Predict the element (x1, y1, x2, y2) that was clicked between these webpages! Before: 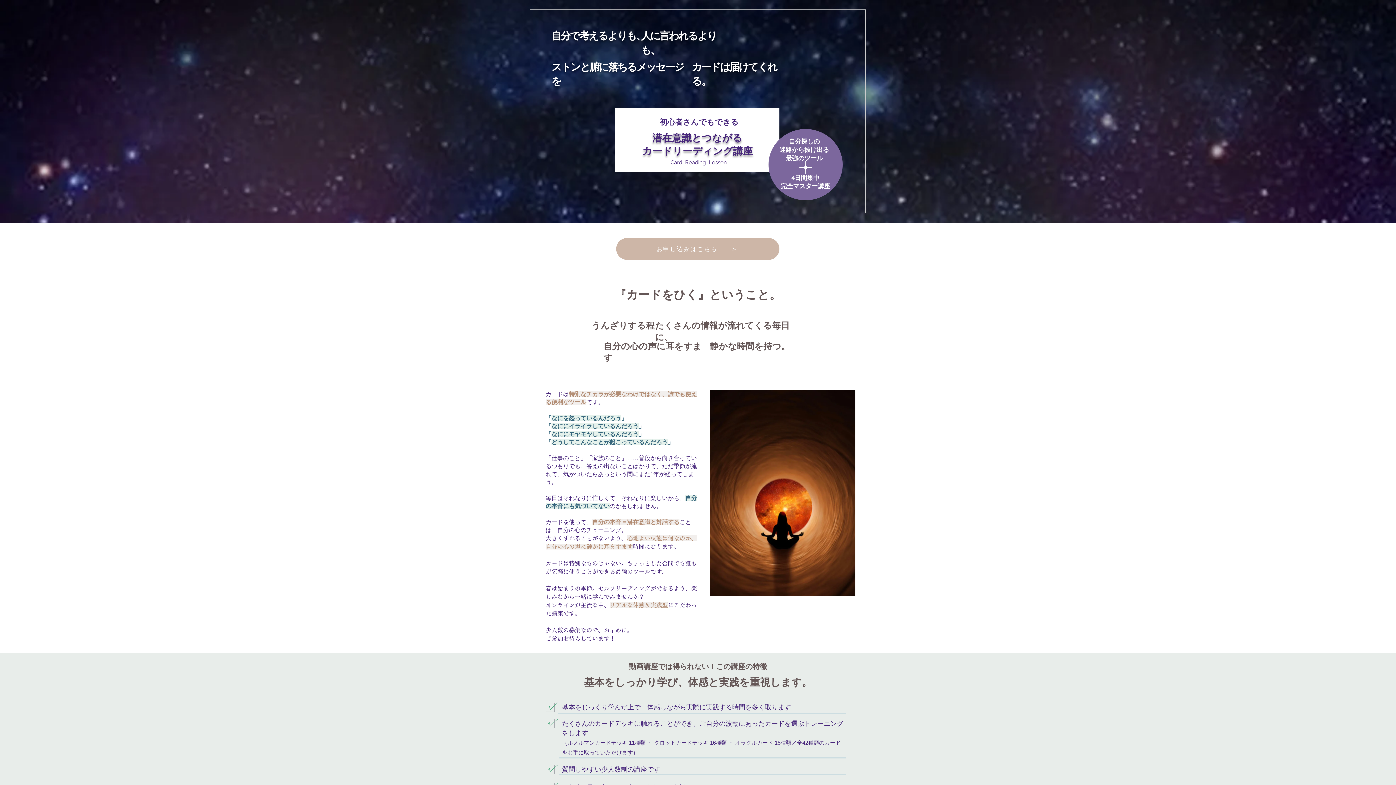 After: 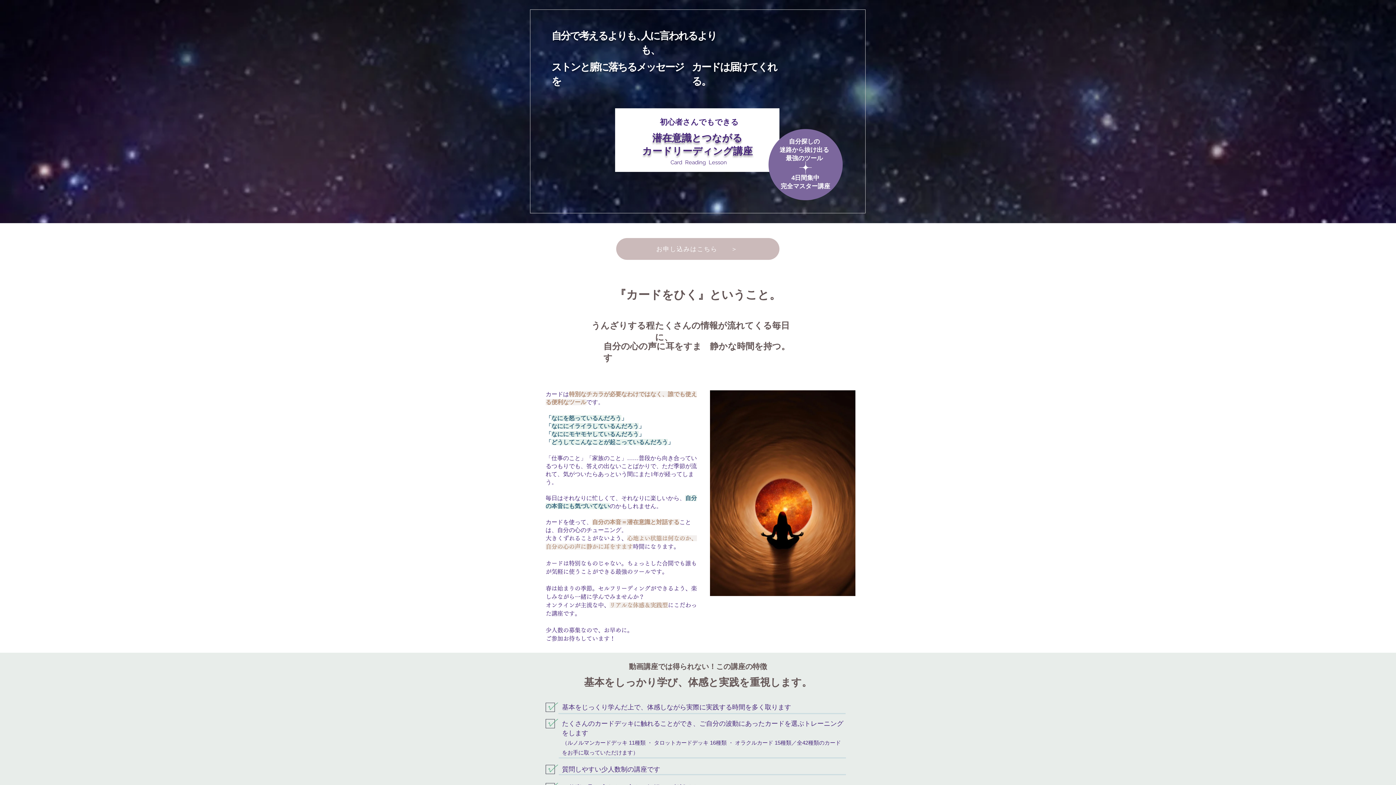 Action: bbox: (616, 238, 779, 260) label: お申し込みはこちら　　＞